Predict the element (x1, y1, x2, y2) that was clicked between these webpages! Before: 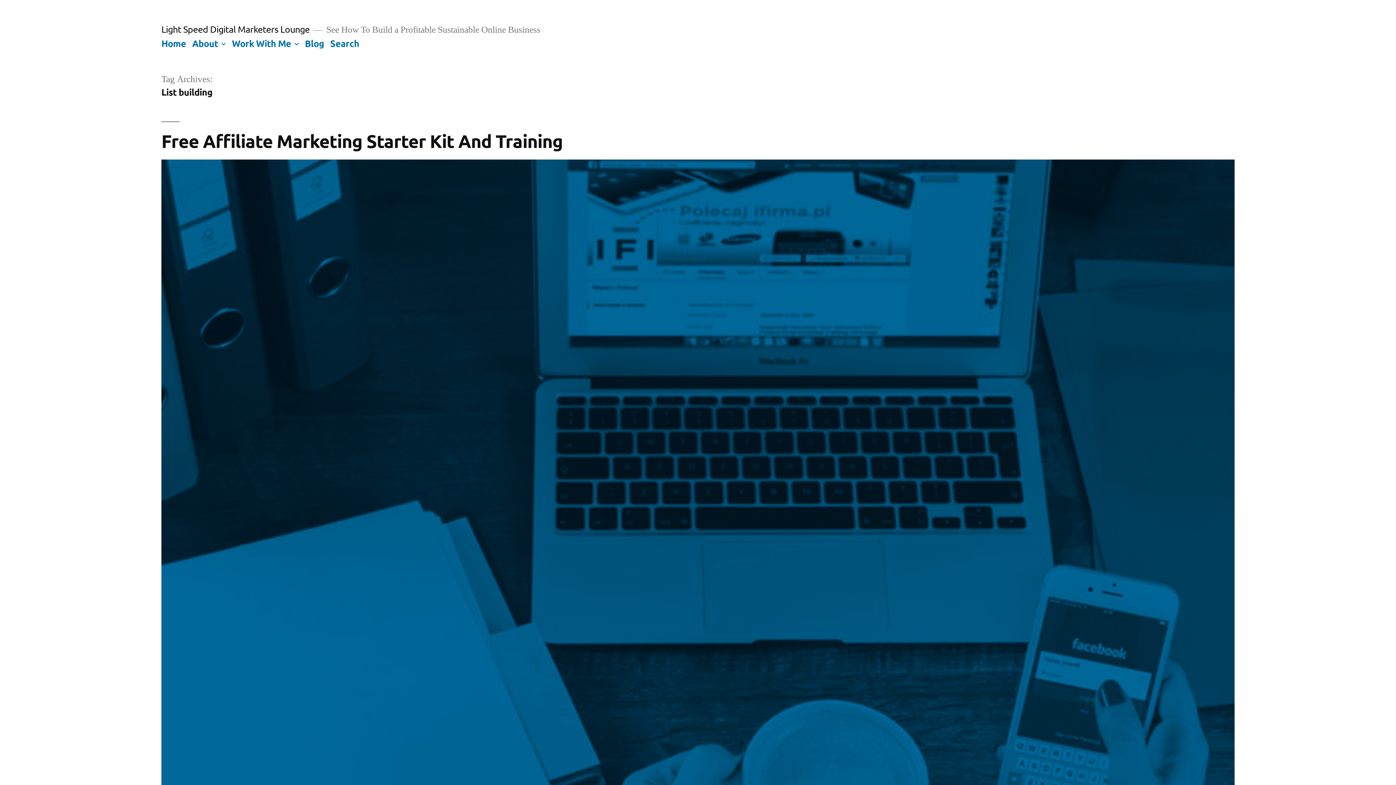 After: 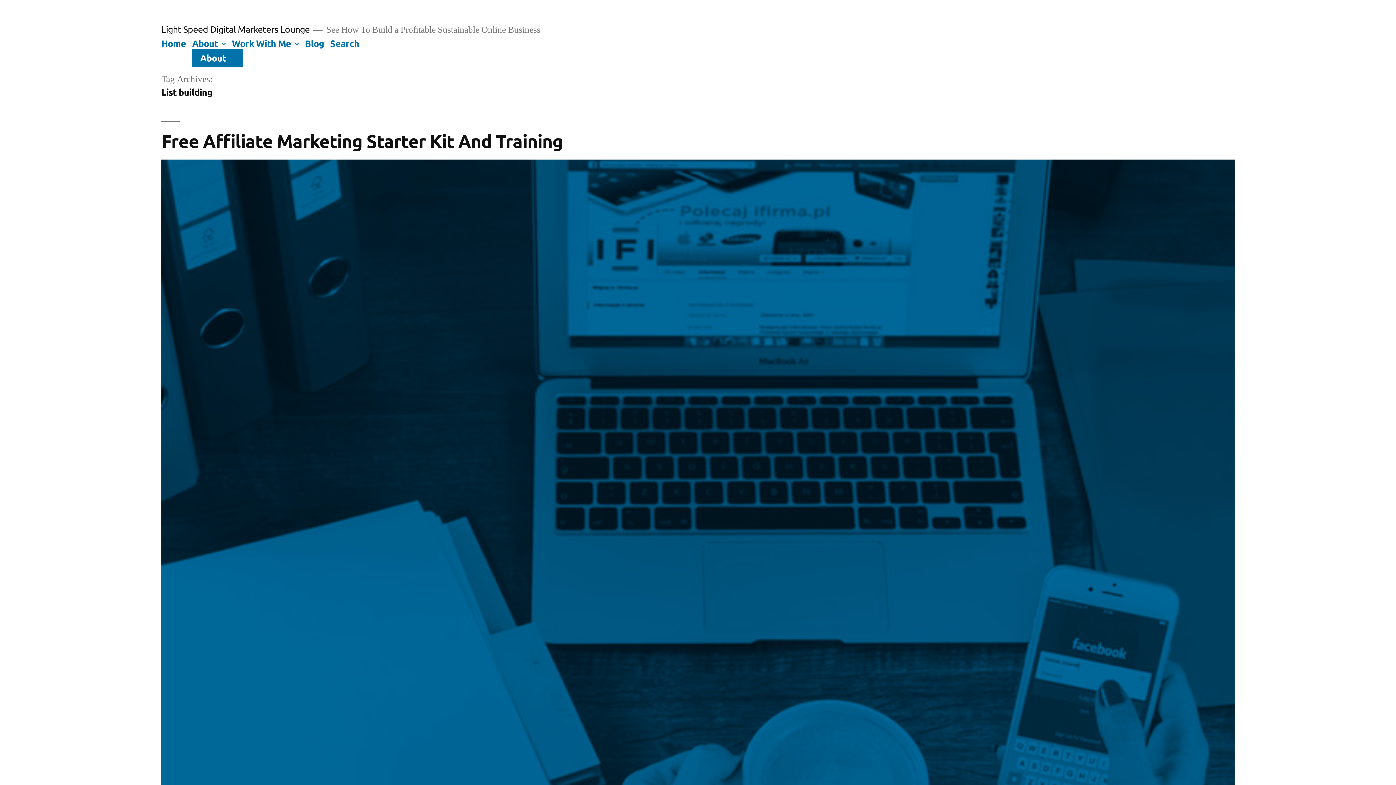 Action: bbox: (219, 38, 227, 48)